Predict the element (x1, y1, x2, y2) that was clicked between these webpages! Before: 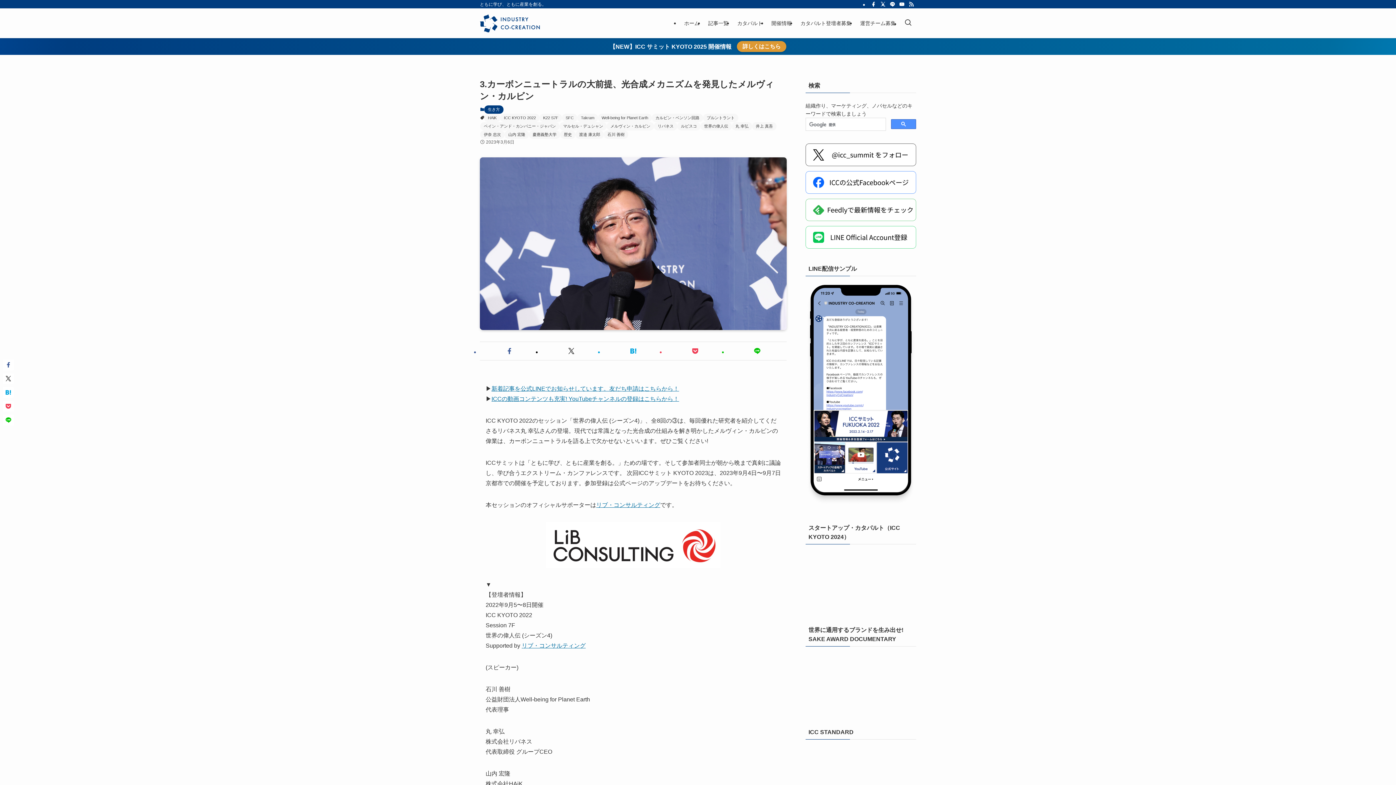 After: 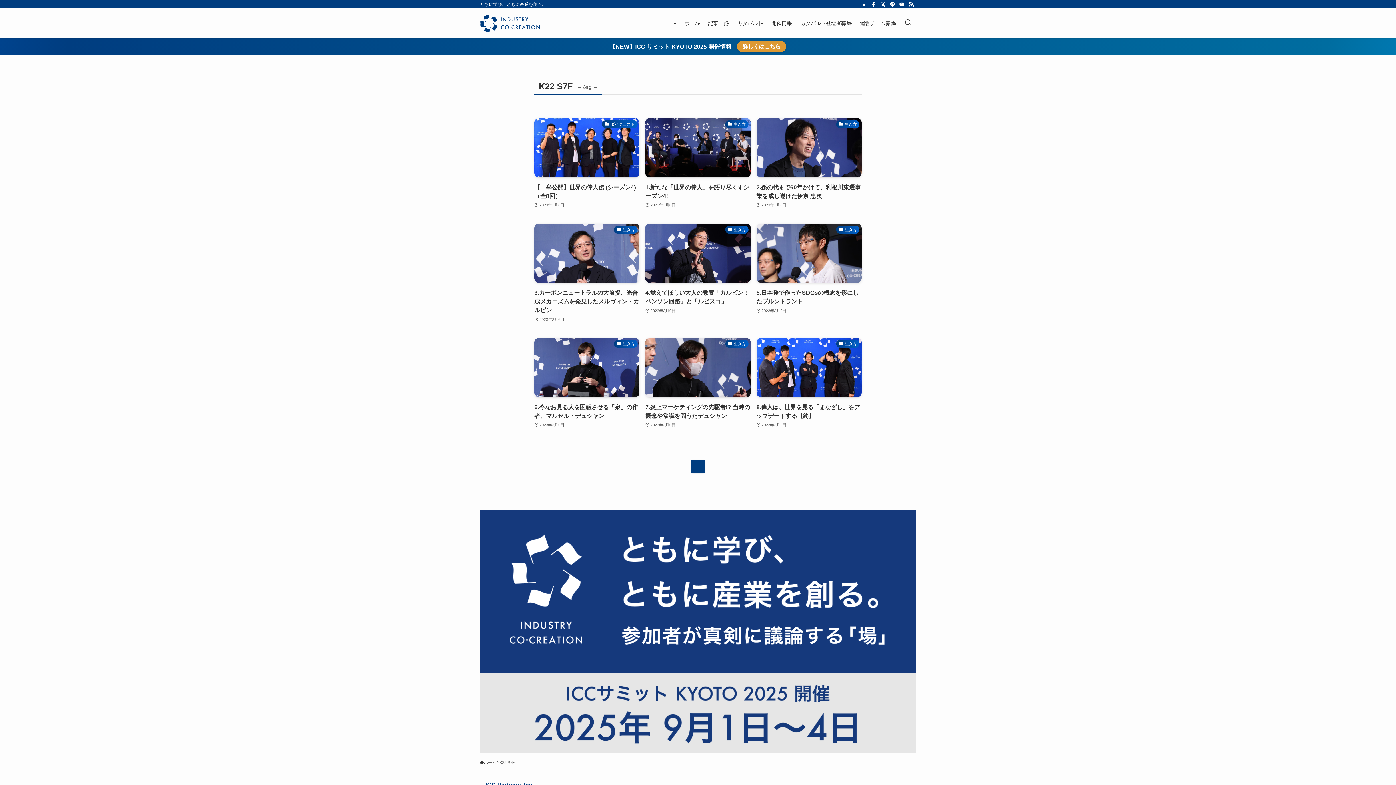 Action: bbox: (539, 113, 562, 122) label: K22 S7F